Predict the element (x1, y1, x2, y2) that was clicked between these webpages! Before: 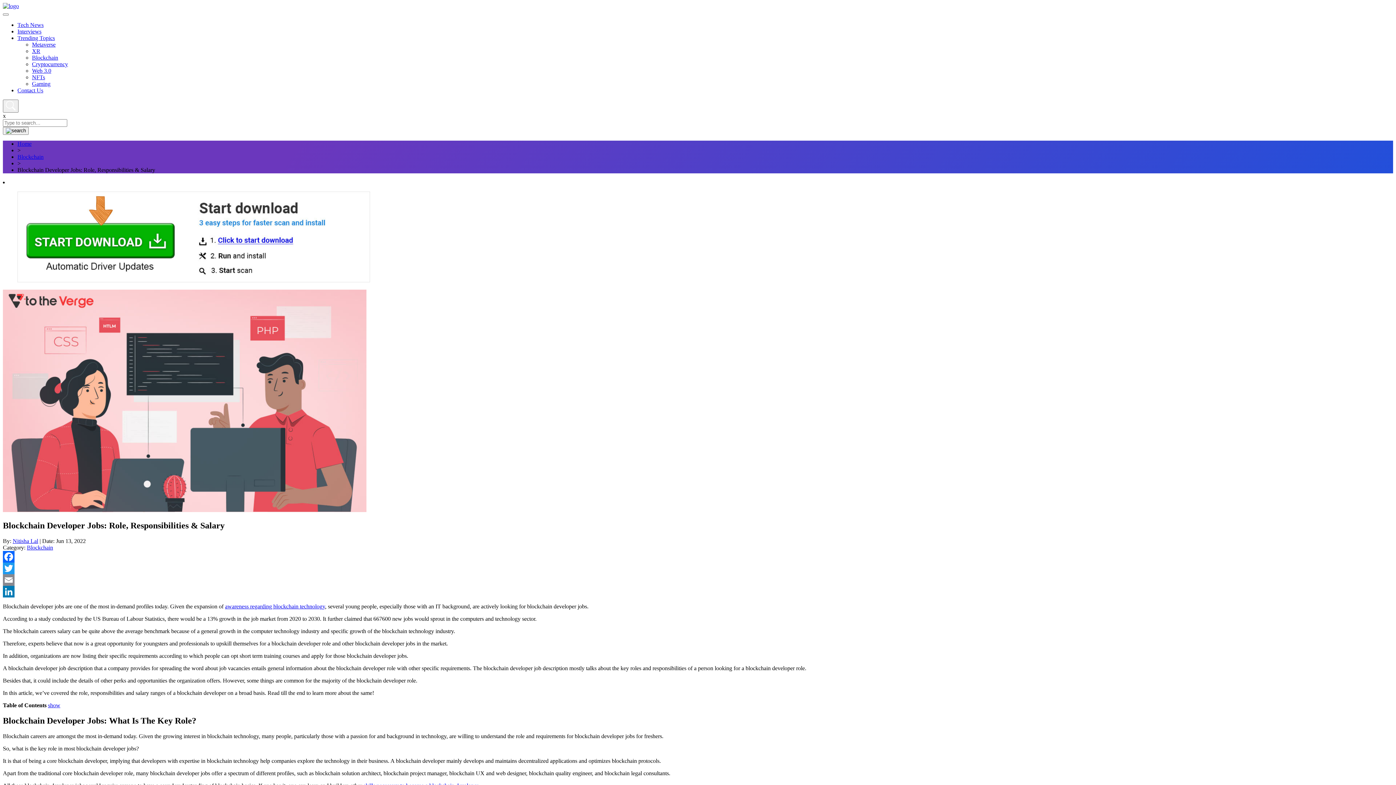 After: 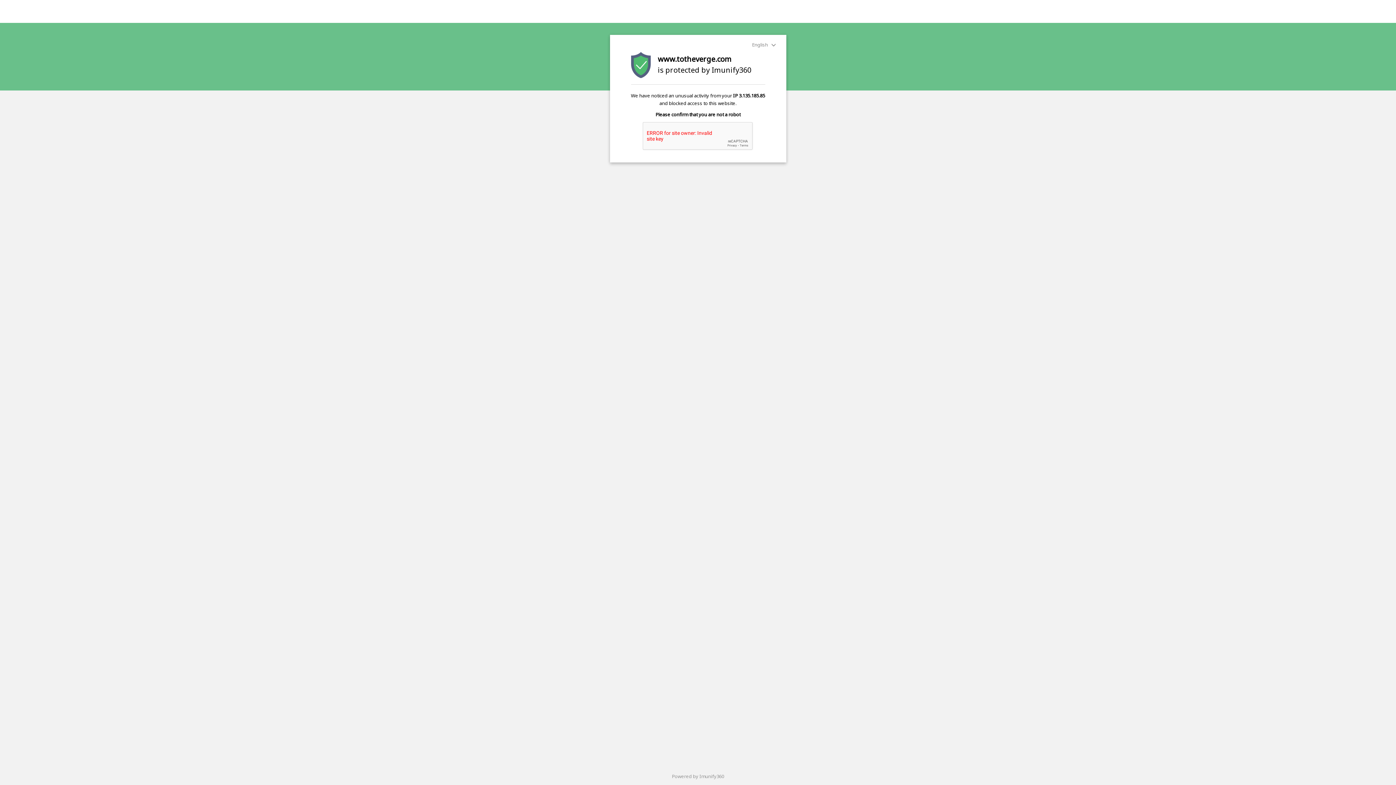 Action: bbox: (32, 41, 55, 47) label: Metaverse